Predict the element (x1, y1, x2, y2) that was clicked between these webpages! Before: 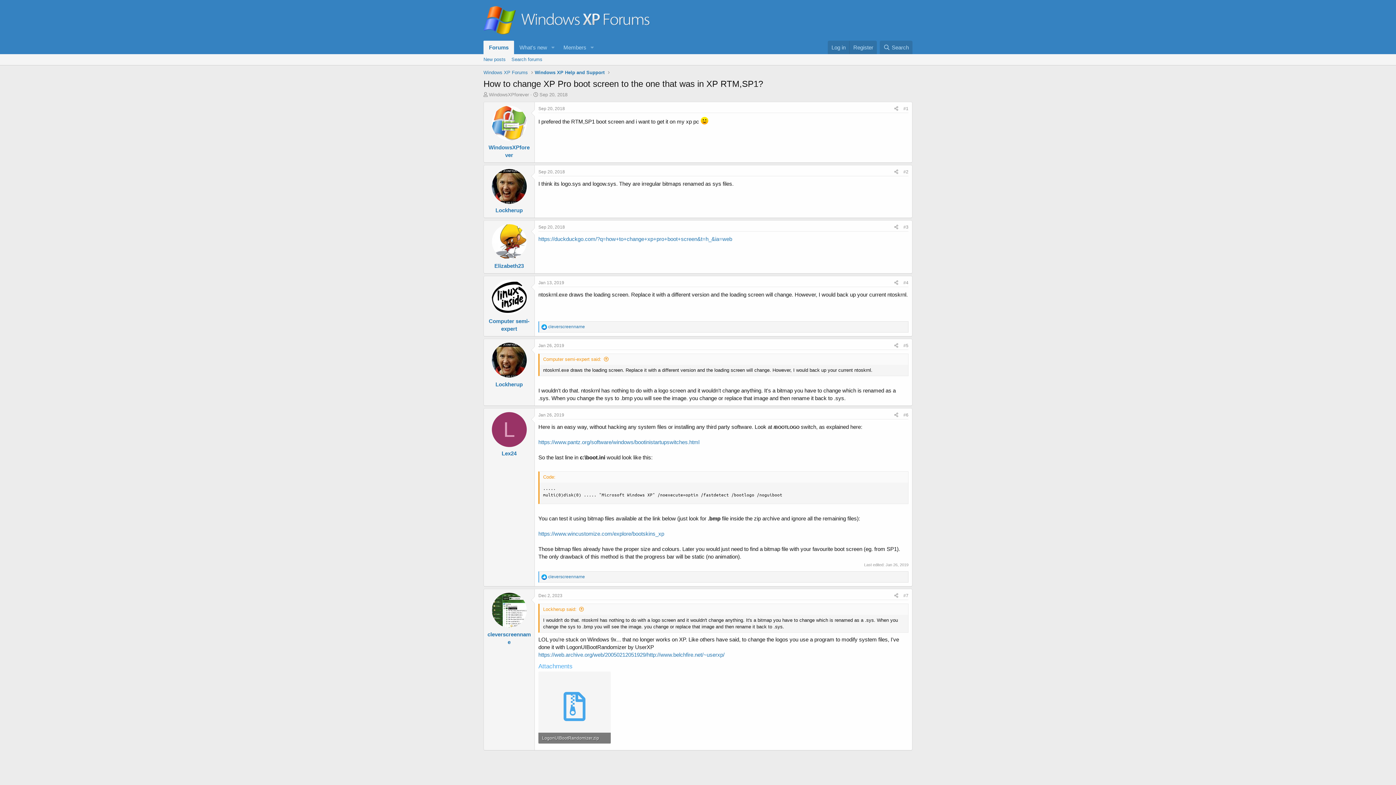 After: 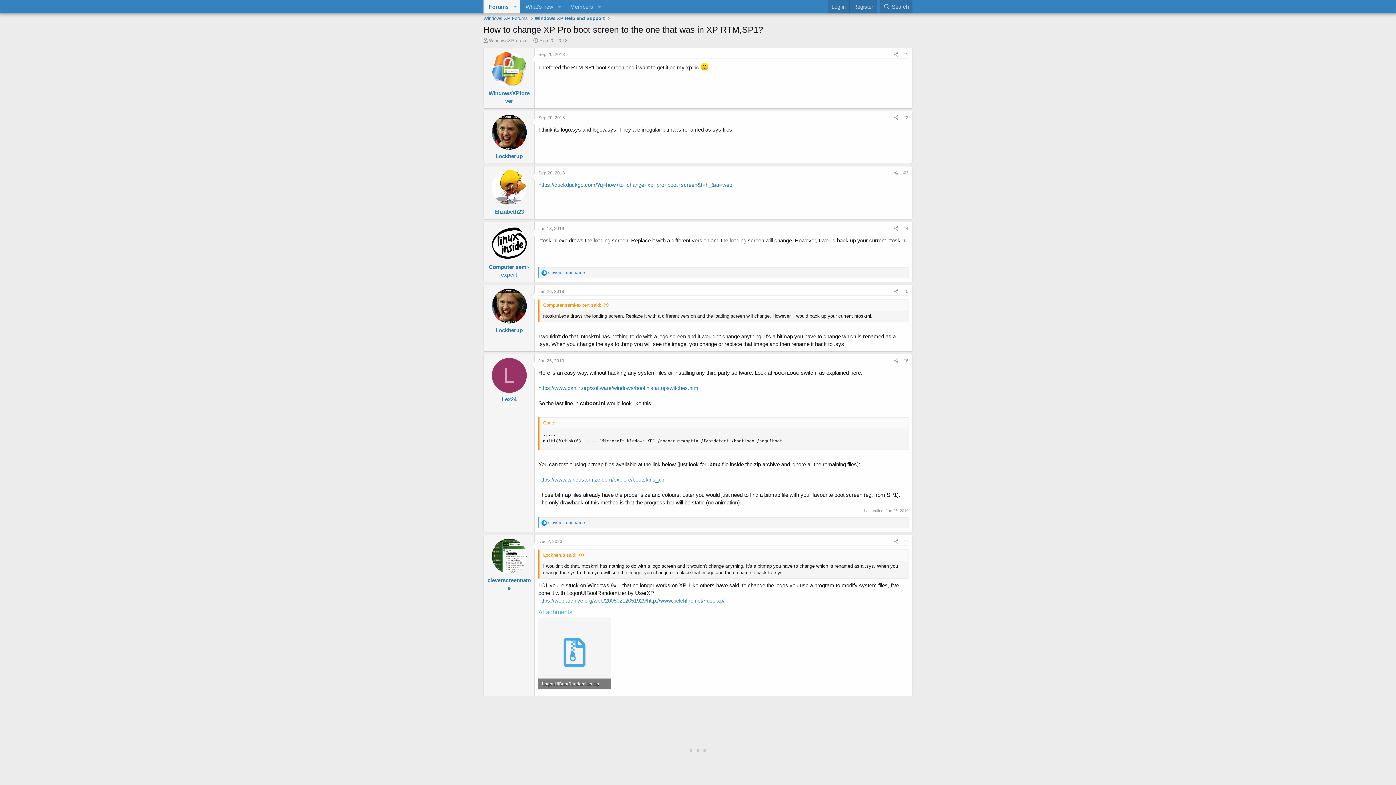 Action: label: #5 bbox: (903, 343, 908, 348)